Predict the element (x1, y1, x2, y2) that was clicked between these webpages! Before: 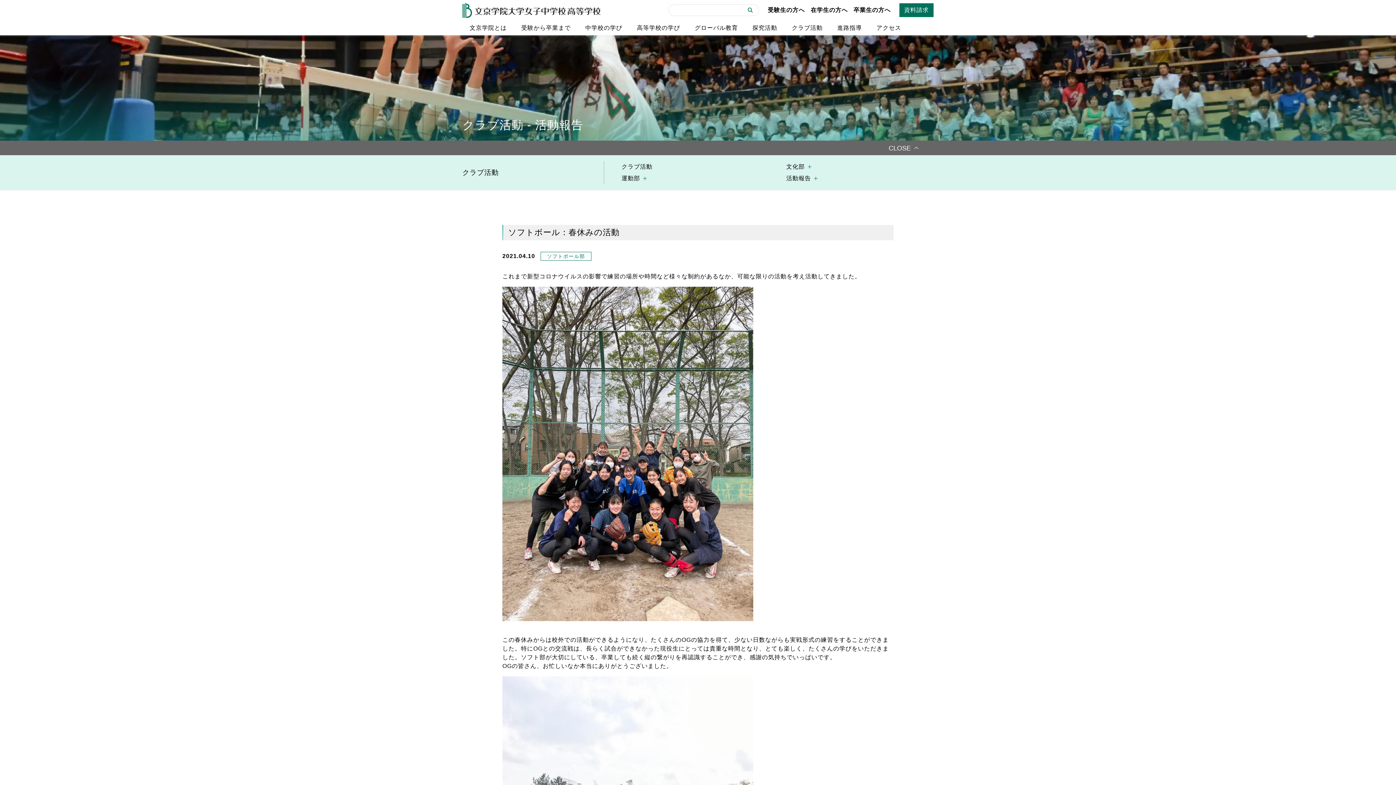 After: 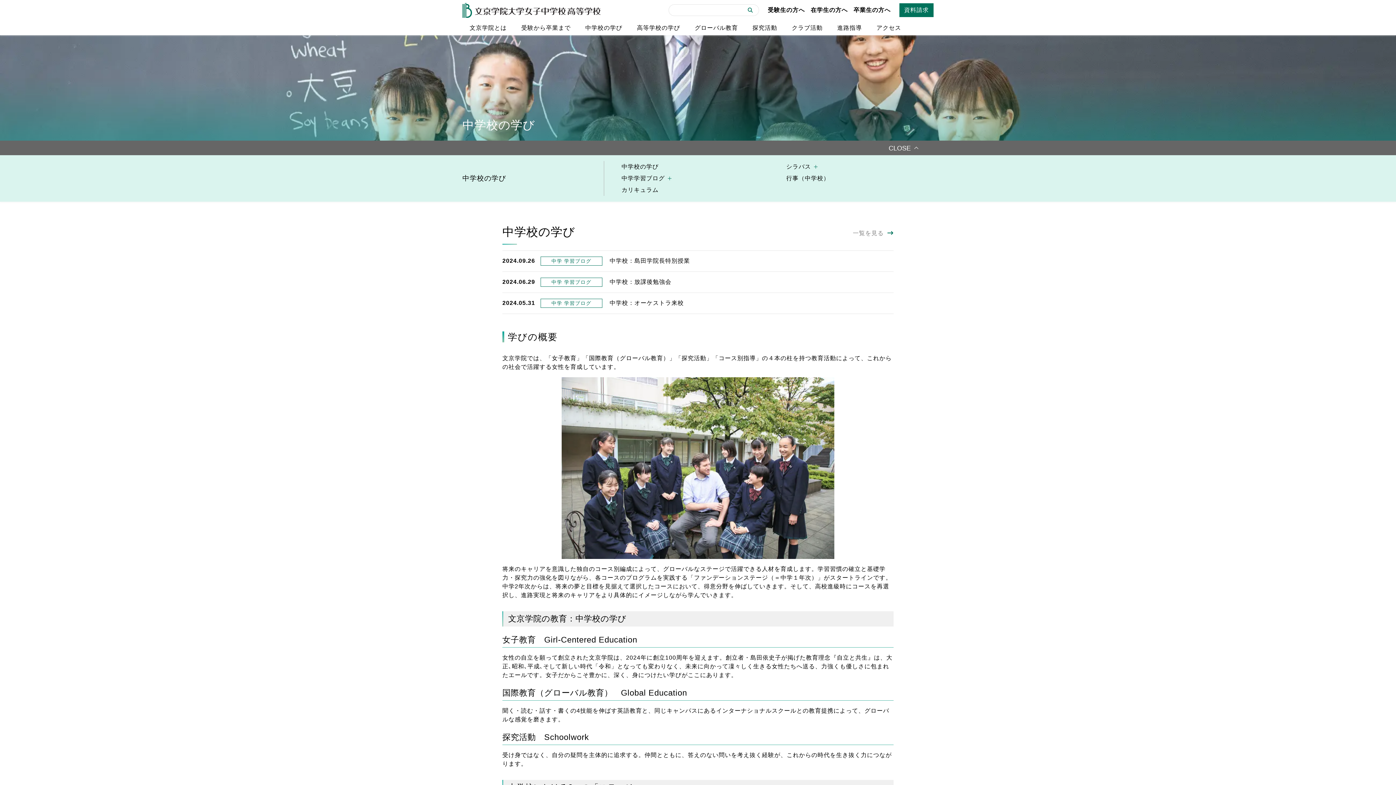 Action: label: 中学校の学び bbox: (578, 20, 629, 35)